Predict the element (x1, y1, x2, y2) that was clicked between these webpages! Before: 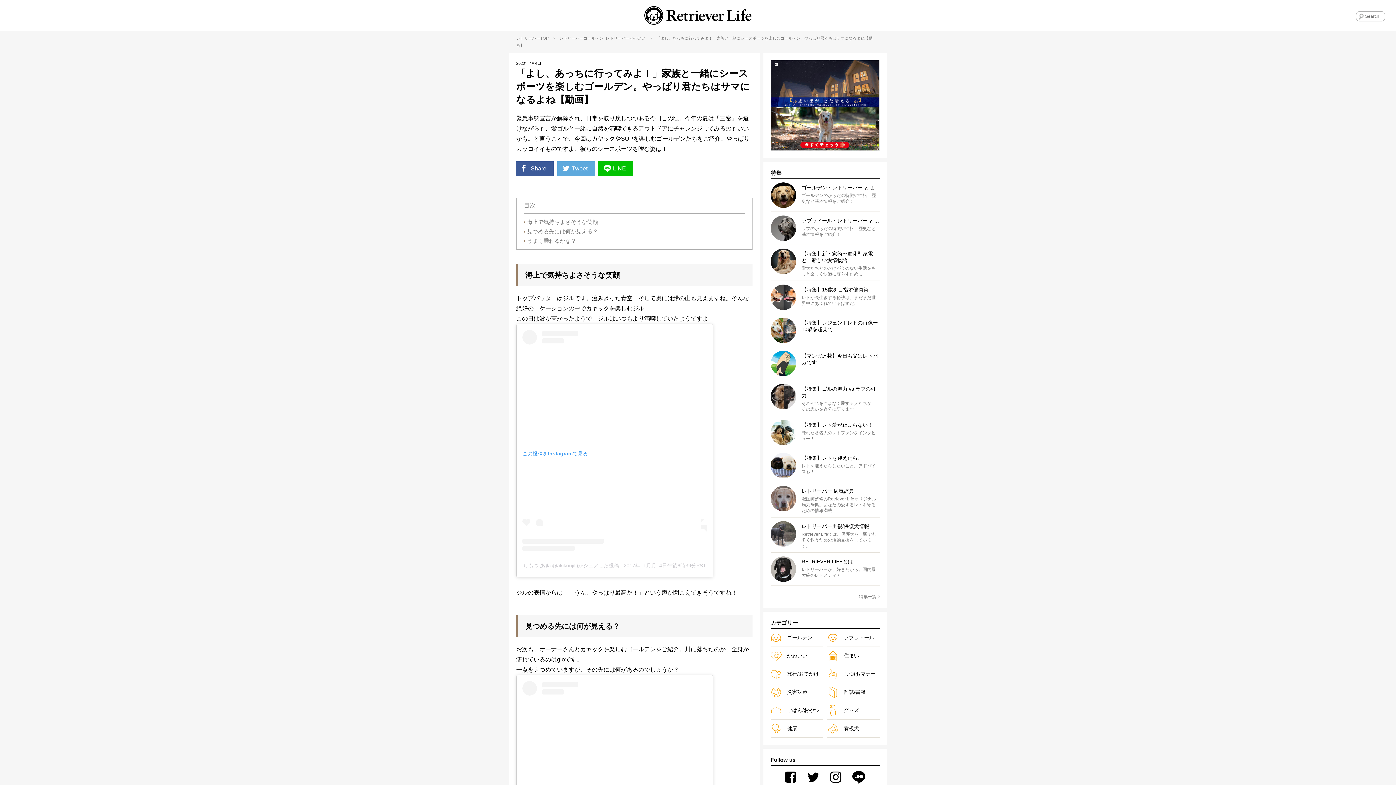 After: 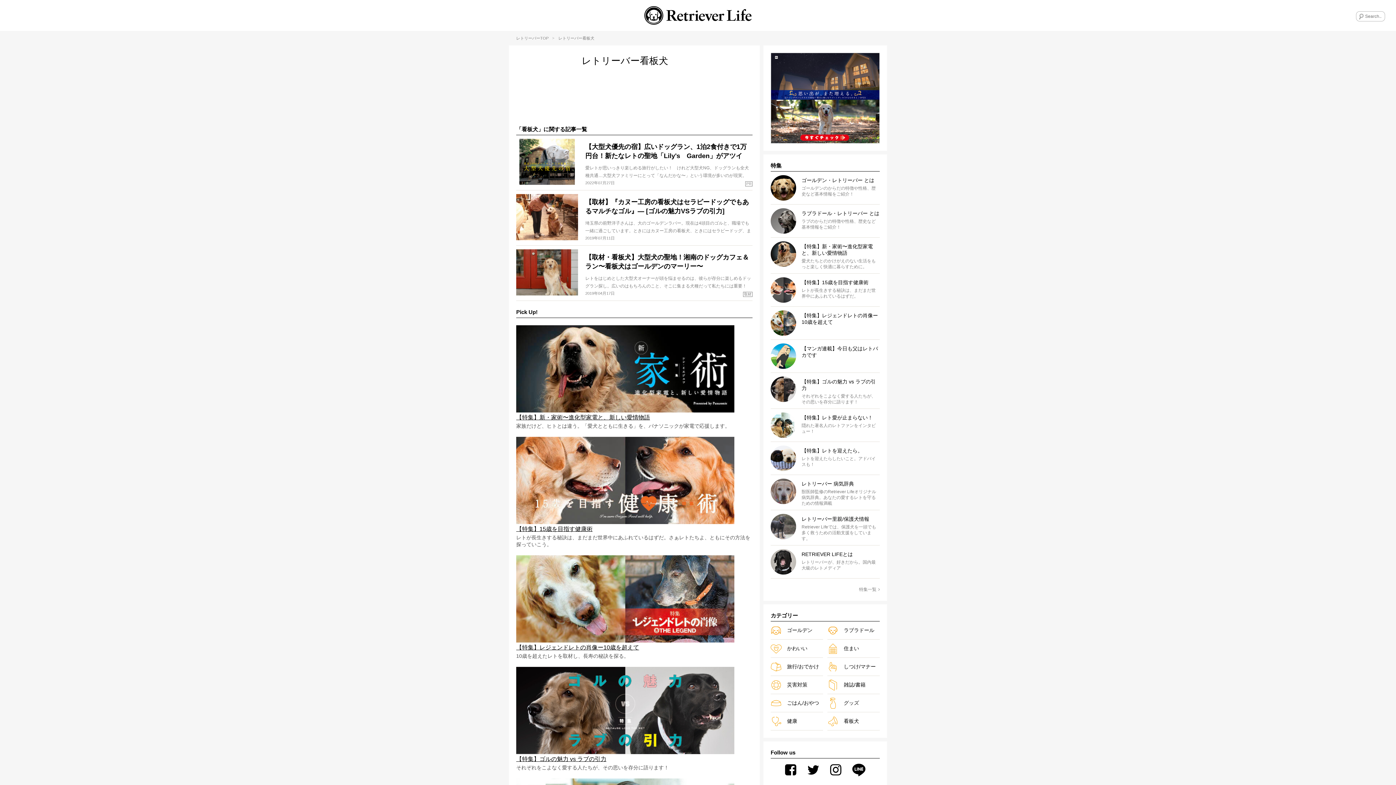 Action: bbox: (827, 723, 880, 734) label: 看板犬